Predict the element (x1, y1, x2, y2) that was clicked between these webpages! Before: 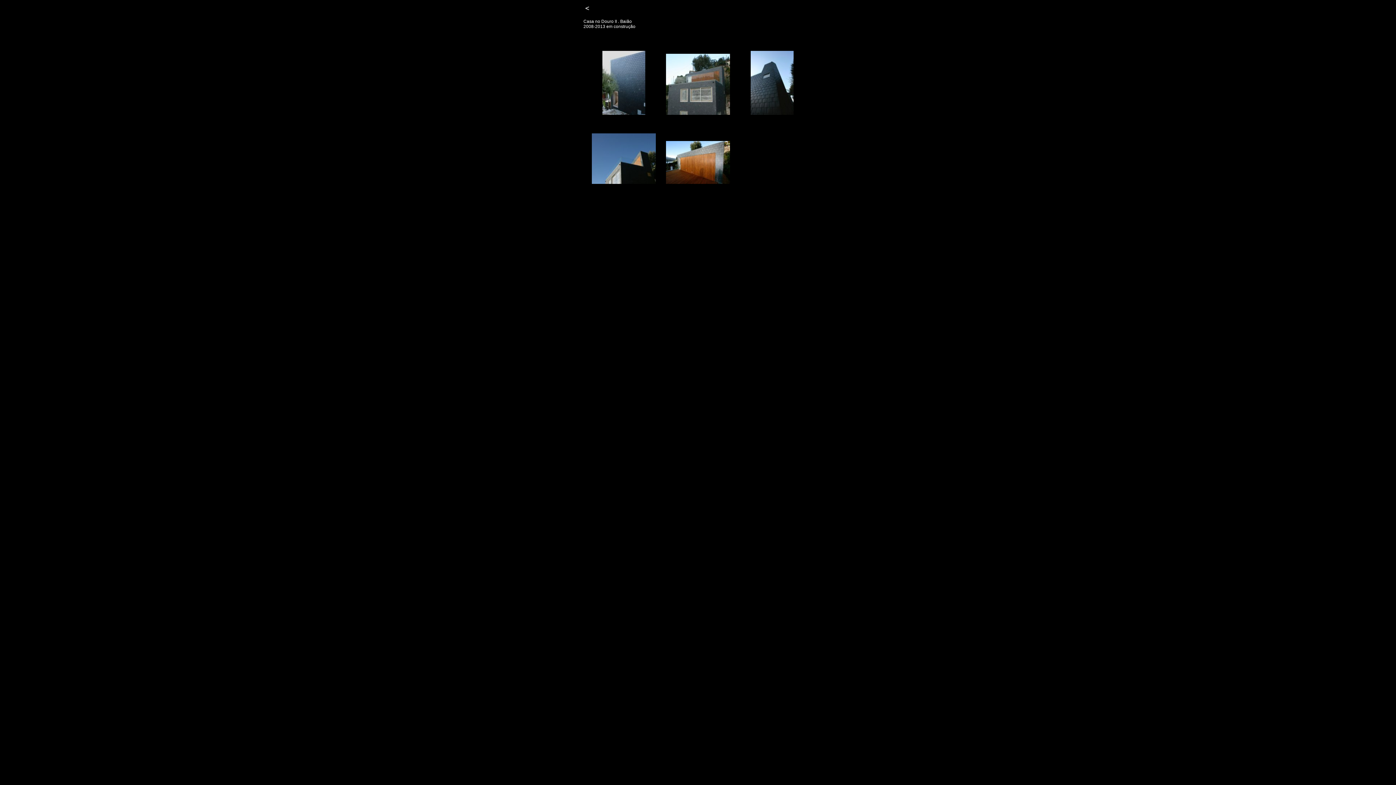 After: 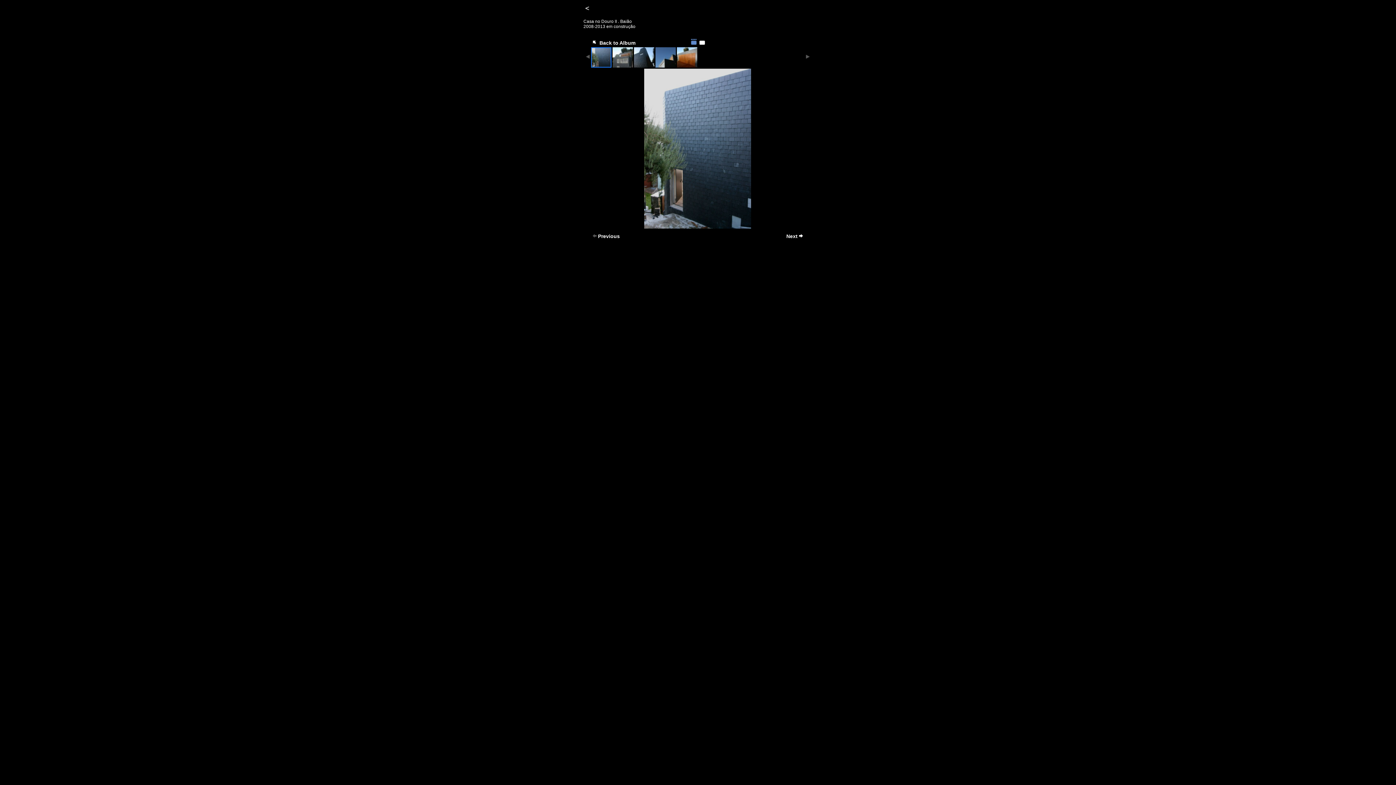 Action: bbox: (602, 50, 645, 114)